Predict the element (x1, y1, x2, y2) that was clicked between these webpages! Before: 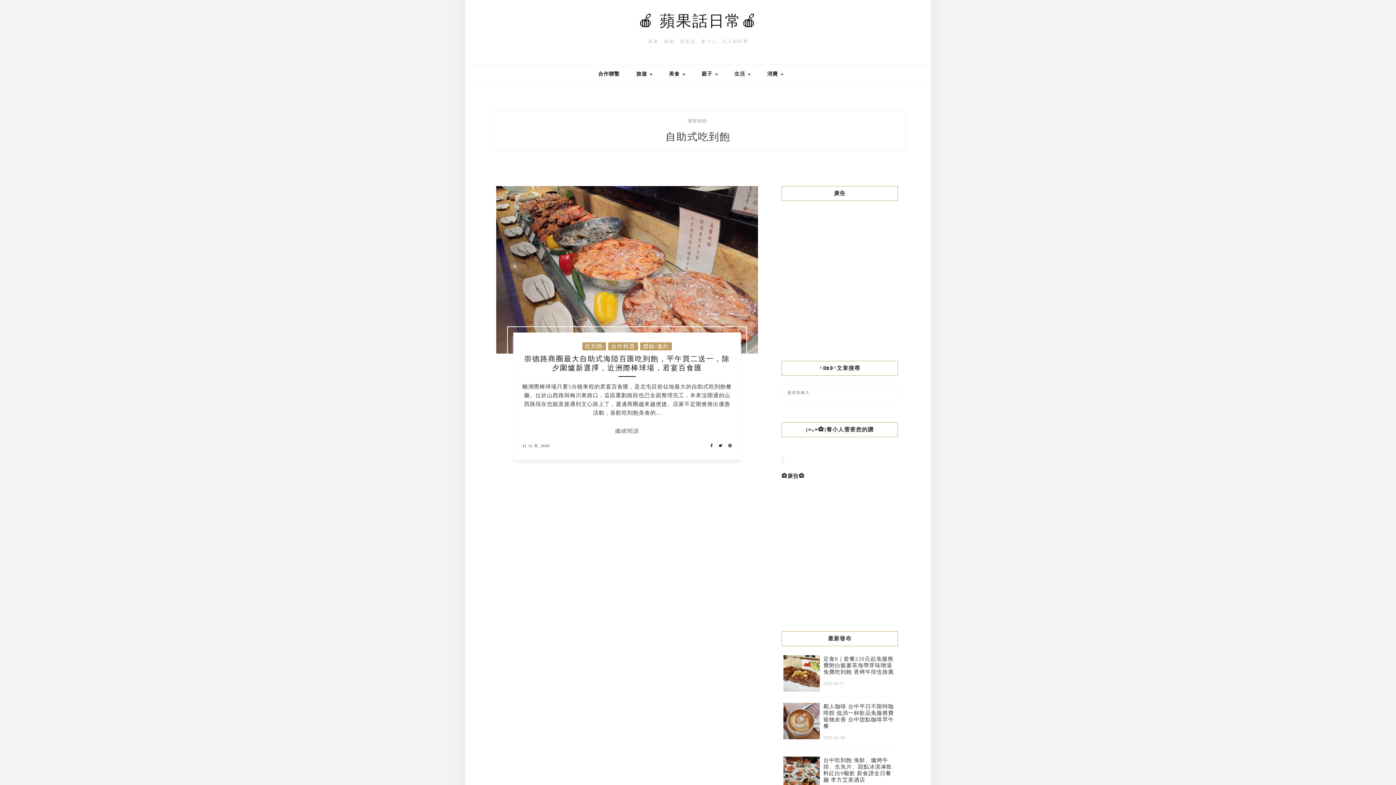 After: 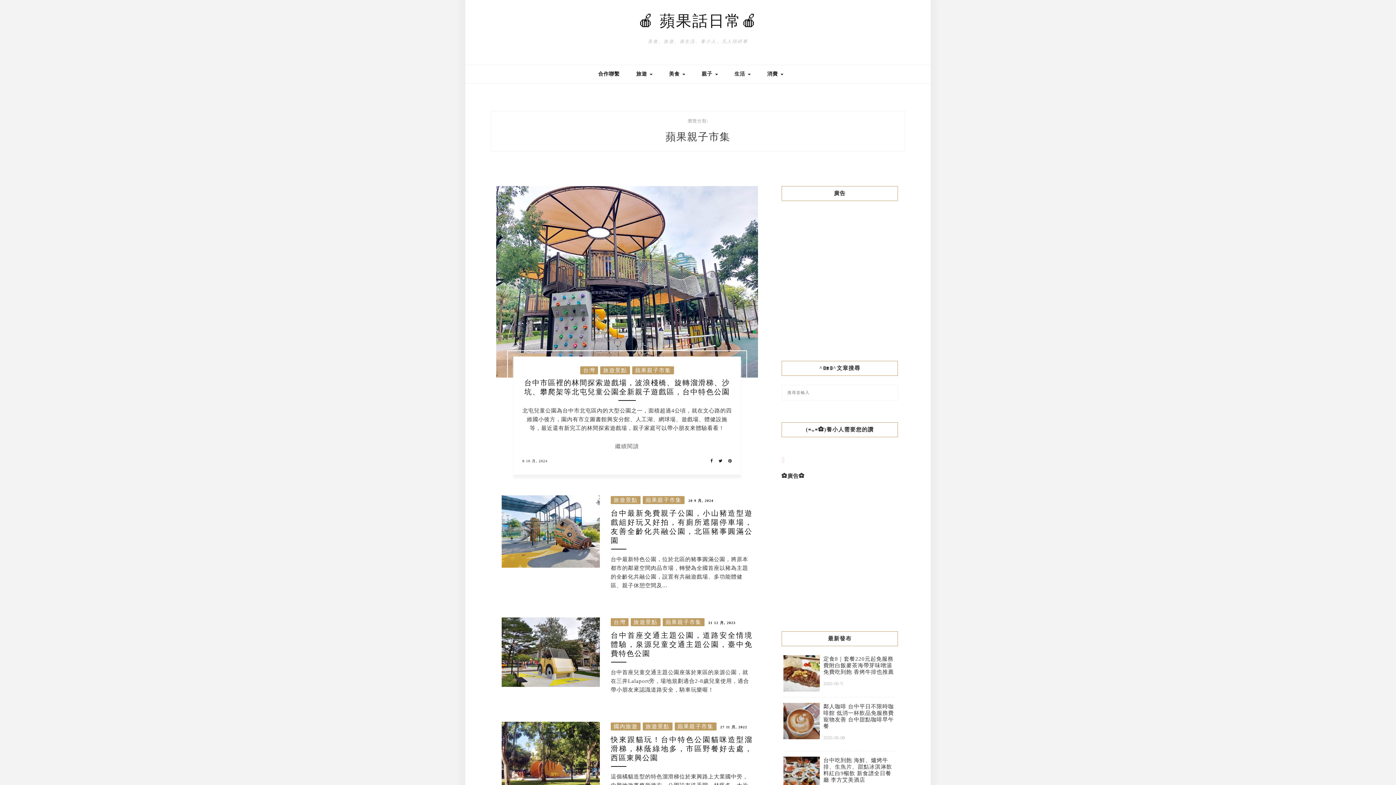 Action: bbox: (701, 65, 718, 83) label: 親子 